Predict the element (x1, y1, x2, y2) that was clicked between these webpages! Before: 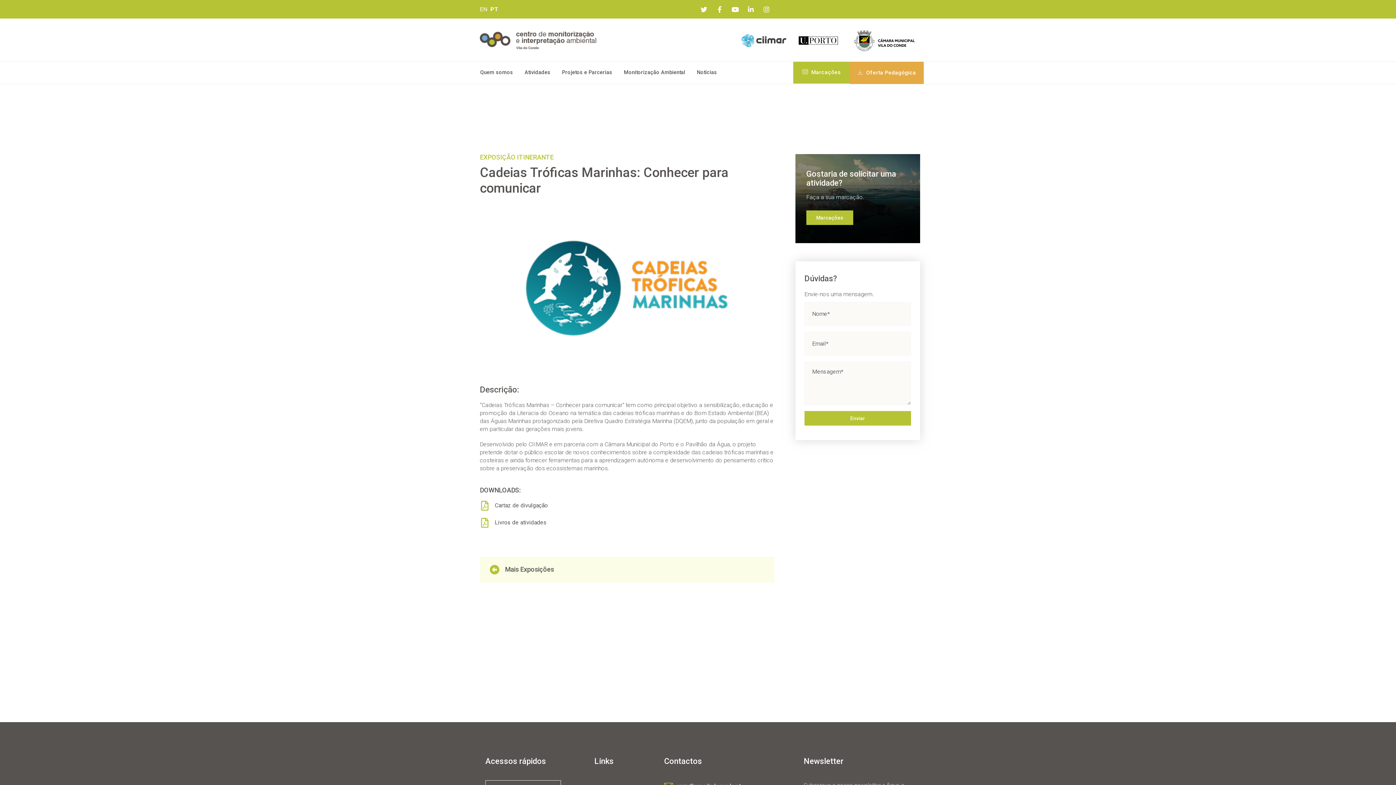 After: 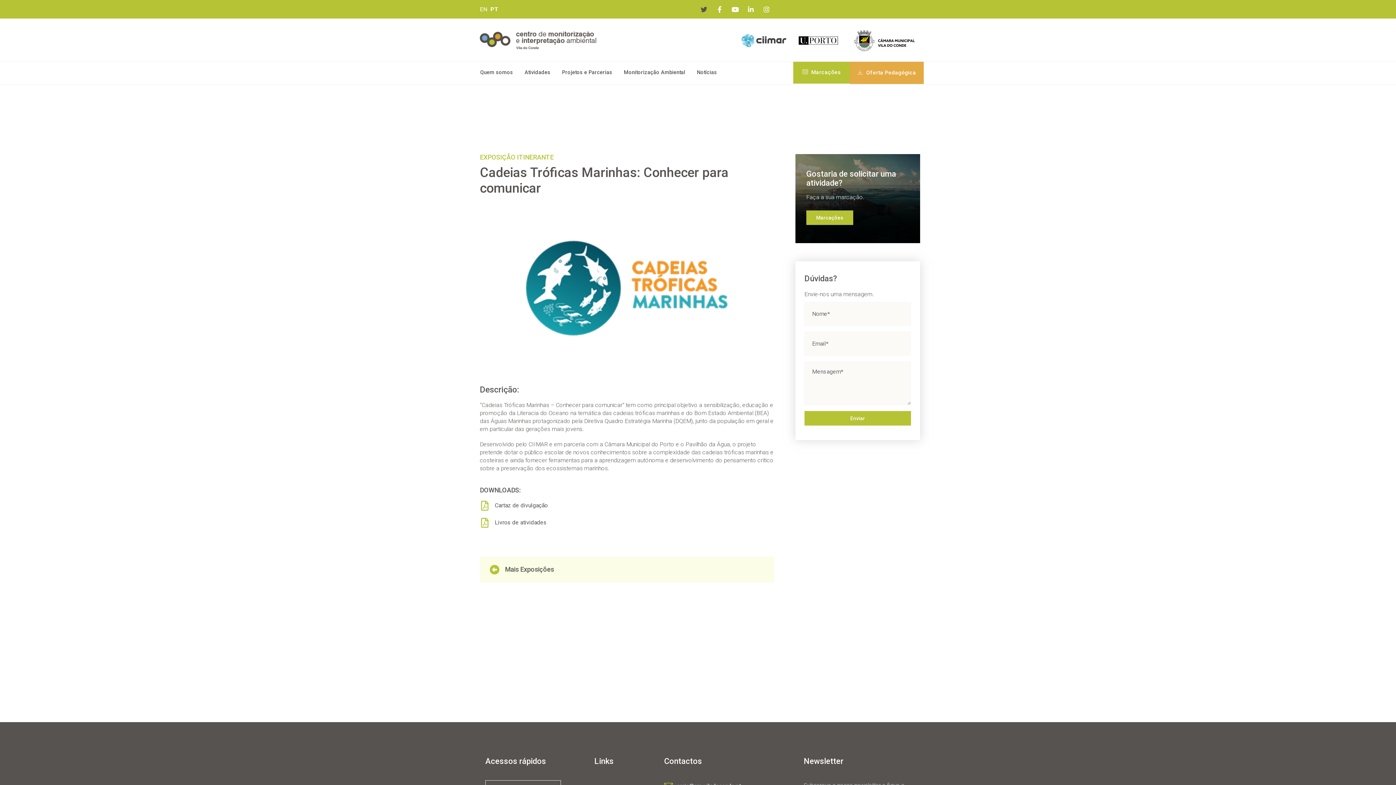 Action: bbox: (698, 3, 710, 15)